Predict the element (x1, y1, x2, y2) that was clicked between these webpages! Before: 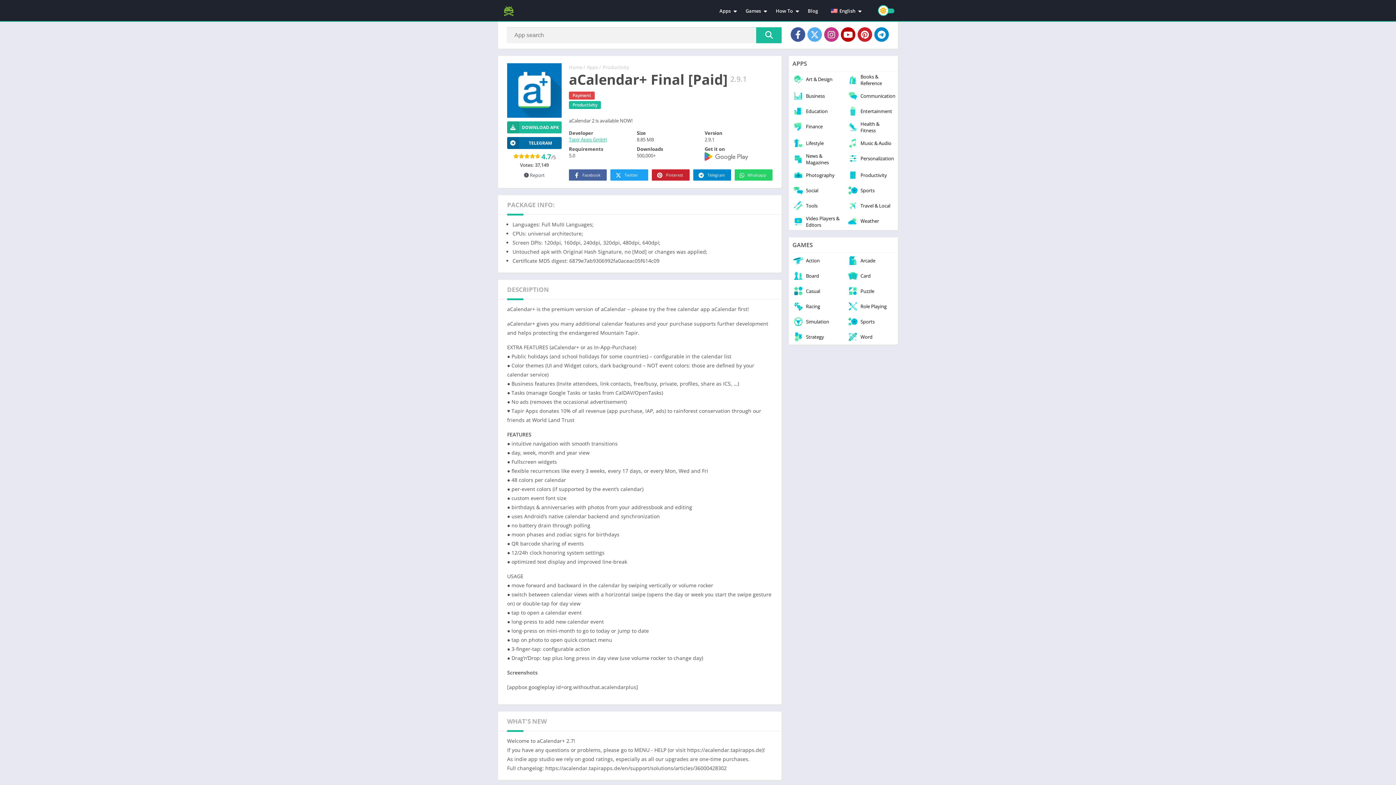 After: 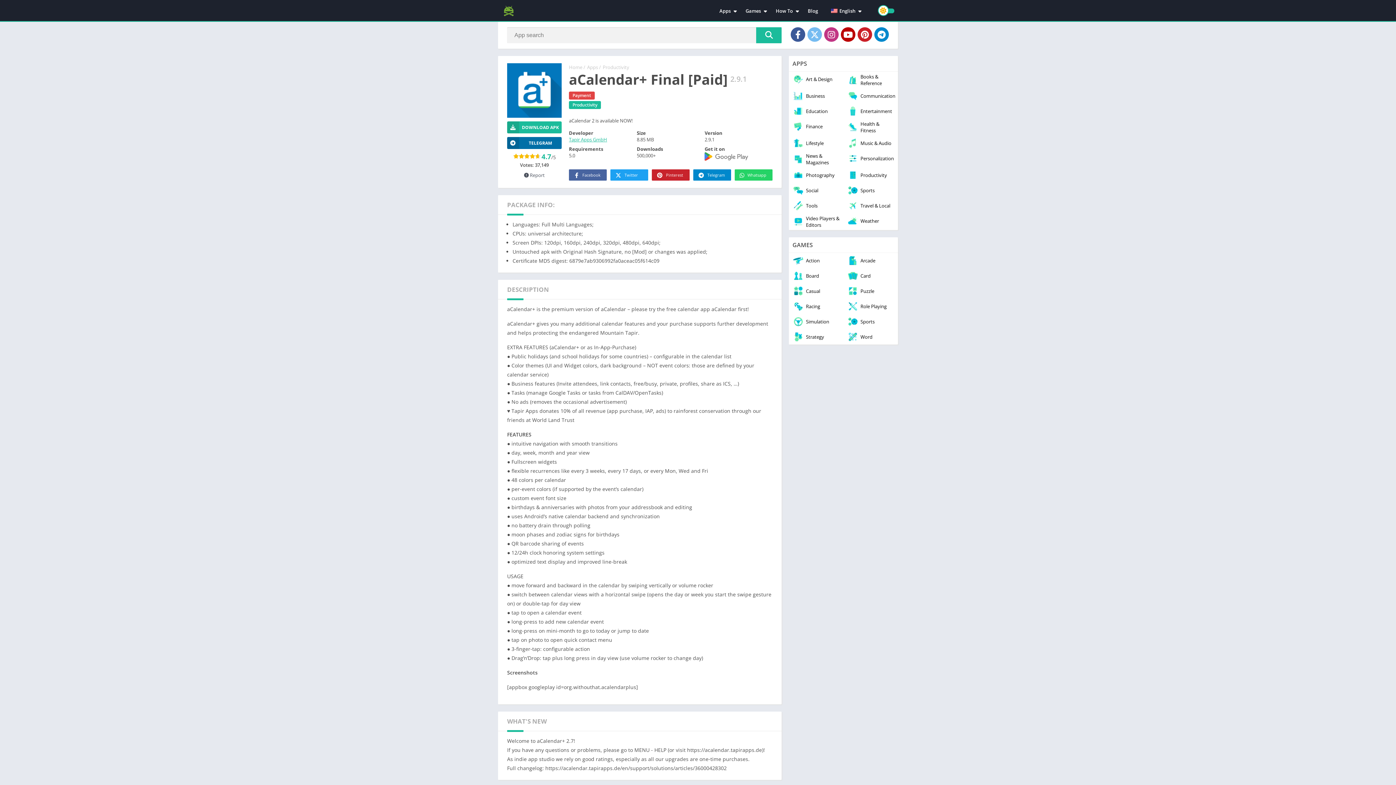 Action: bbox: (807, 27, 822, 41)